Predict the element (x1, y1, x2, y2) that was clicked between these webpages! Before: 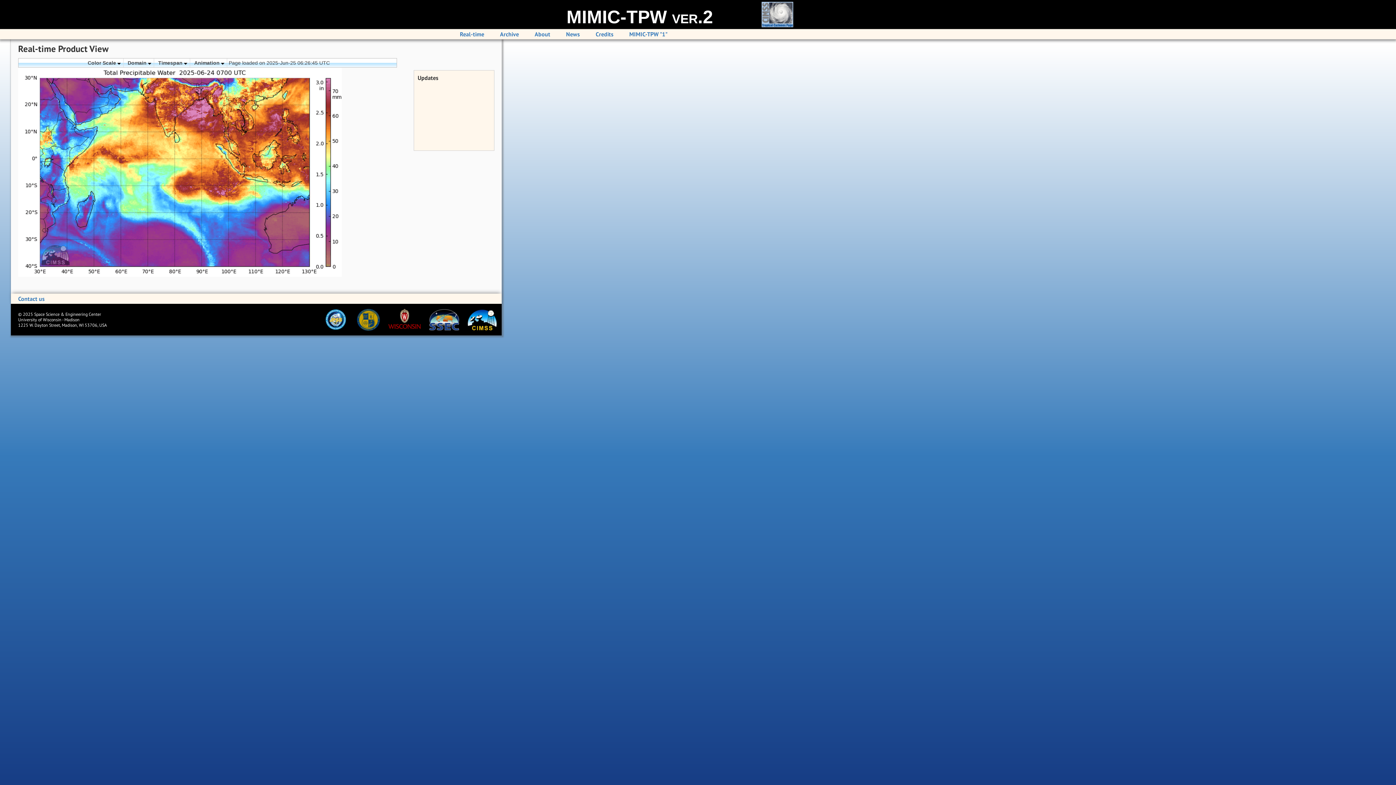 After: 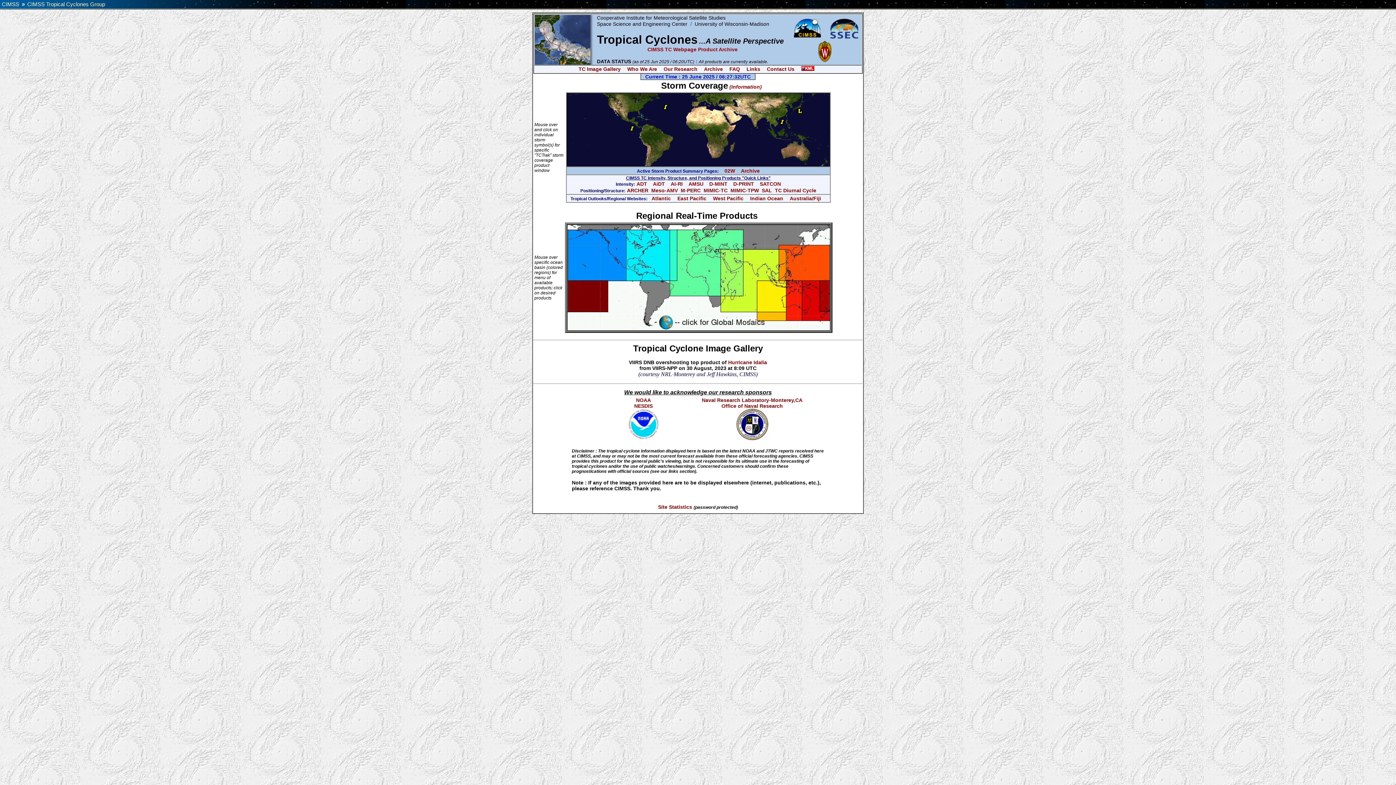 Action: bbox: (718, 0, 836, 33)